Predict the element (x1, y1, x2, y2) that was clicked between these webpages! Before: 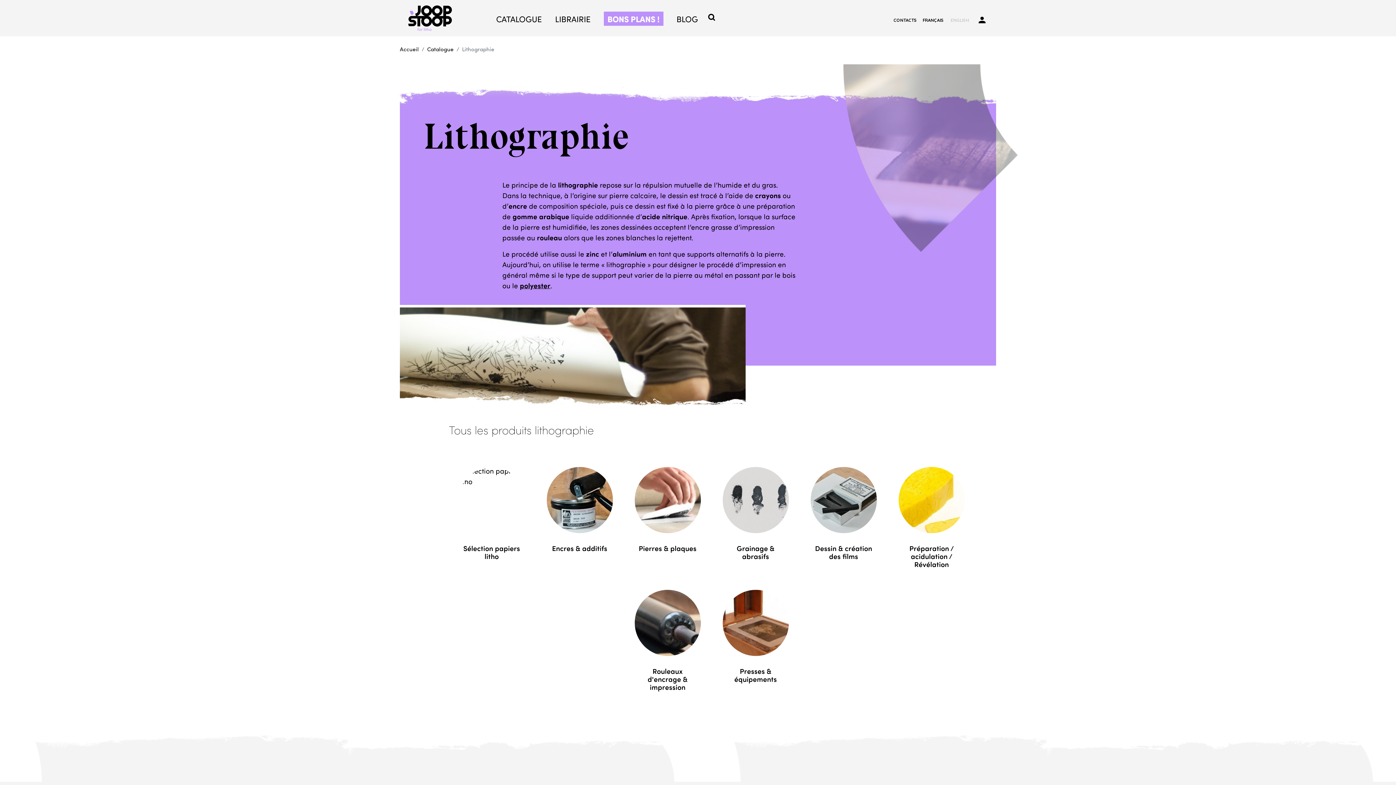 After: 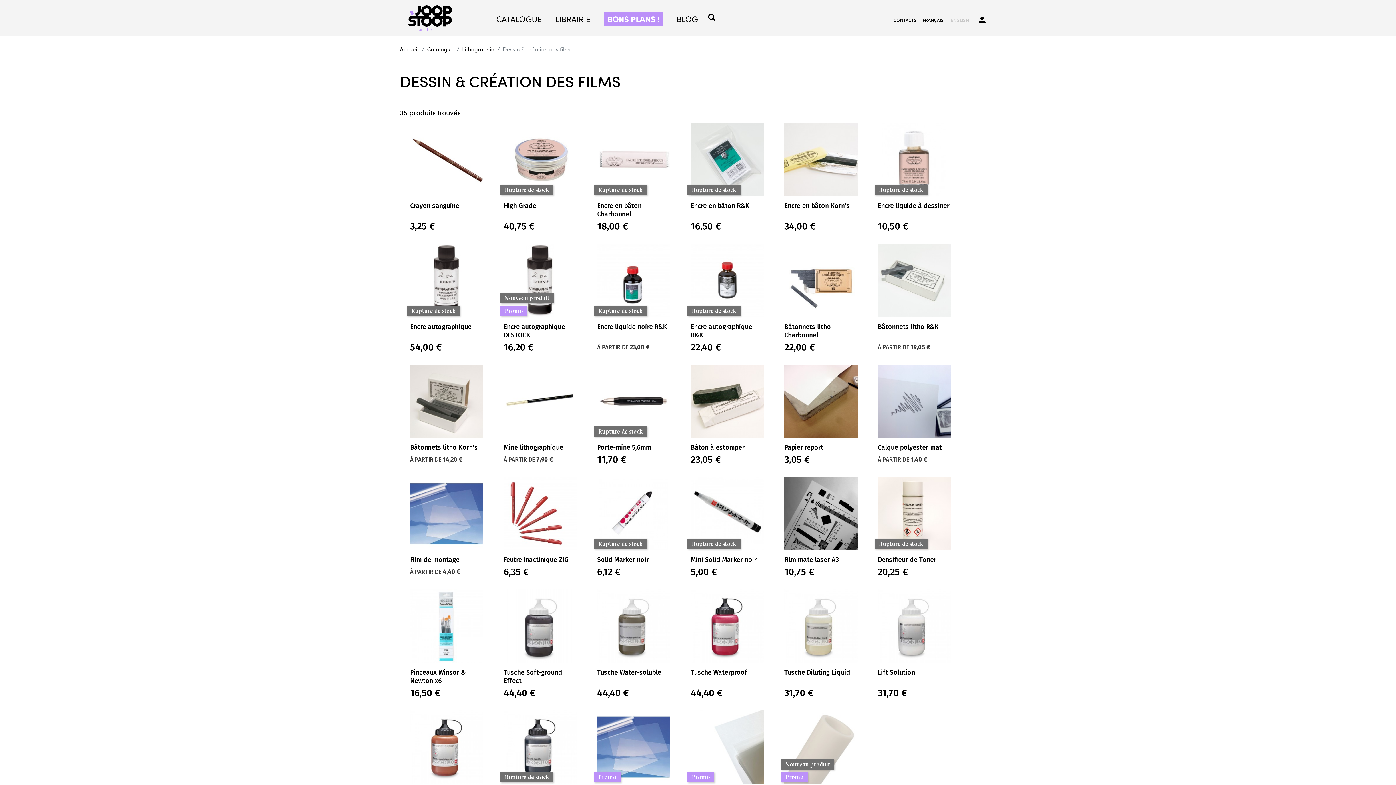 Action: label: Dessin & création des films bbox: (810, 467, 876, 560)